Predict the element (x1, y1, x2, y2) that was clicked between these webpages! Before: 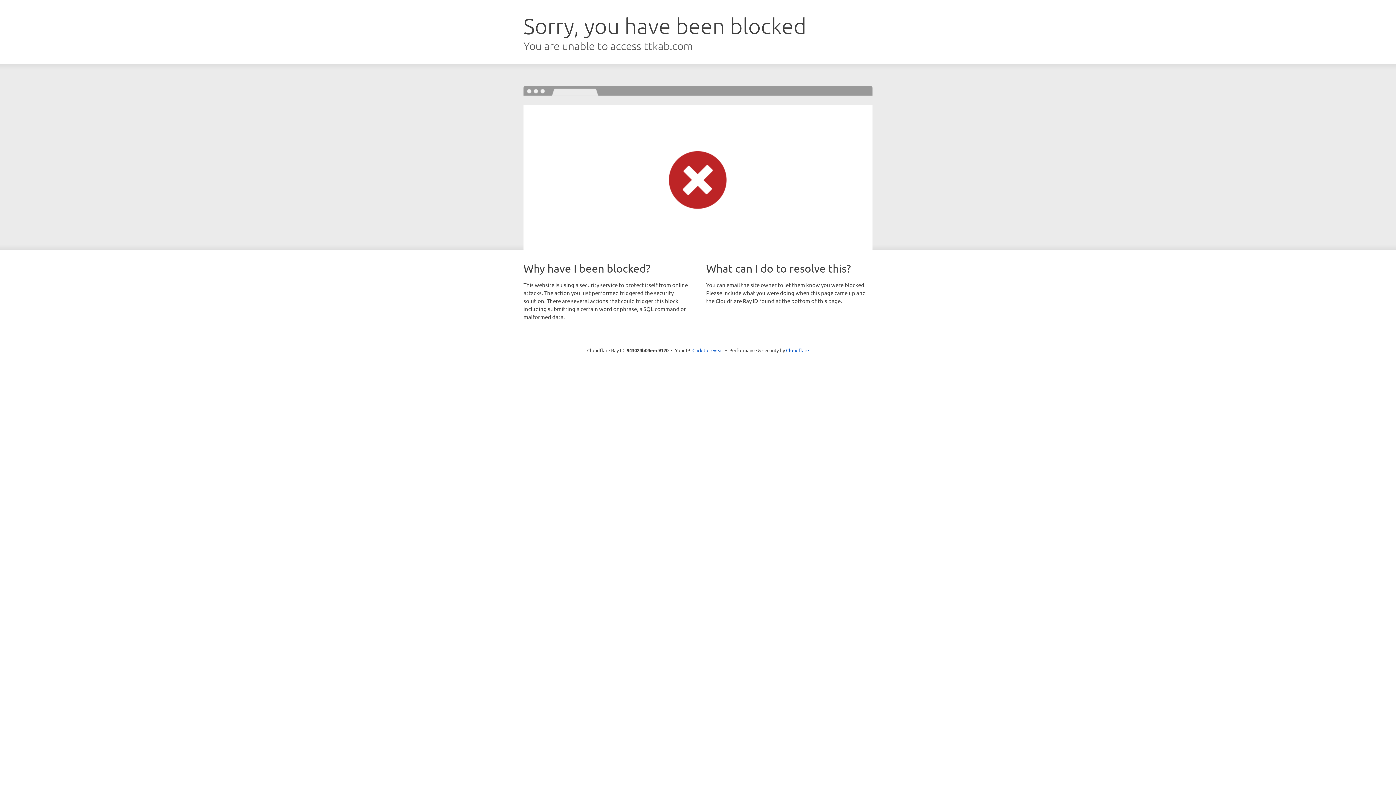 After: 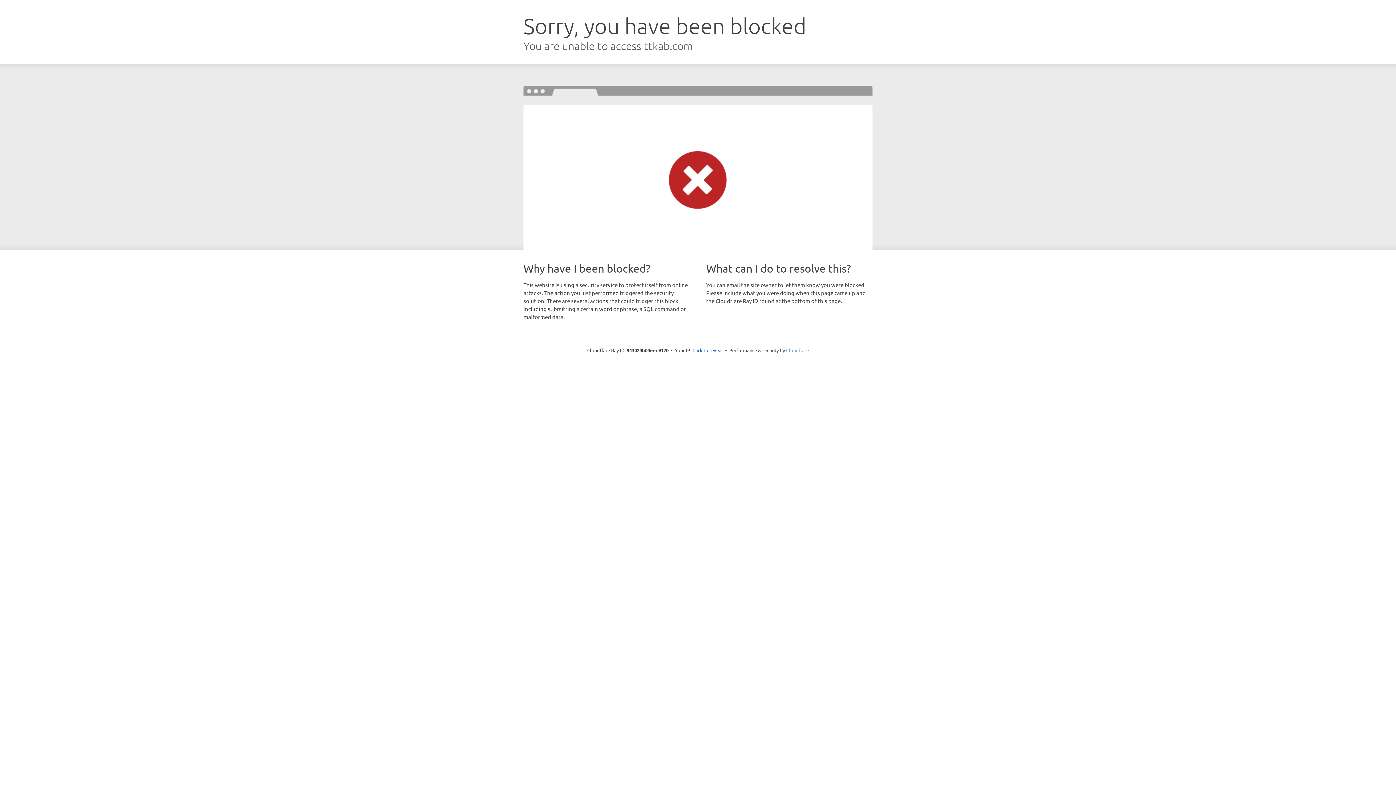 Action: label: Cloudflare bbox: (786, 347, 809, 353)